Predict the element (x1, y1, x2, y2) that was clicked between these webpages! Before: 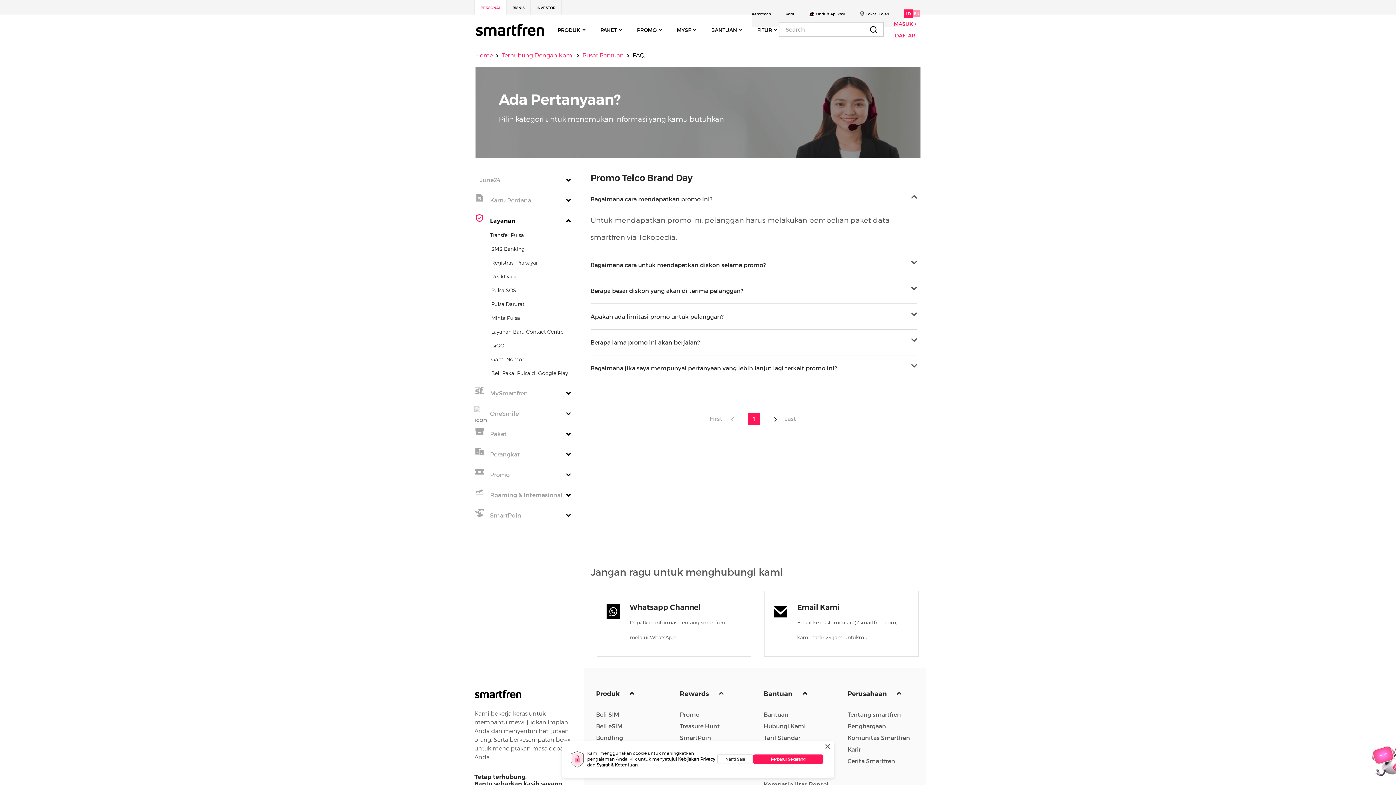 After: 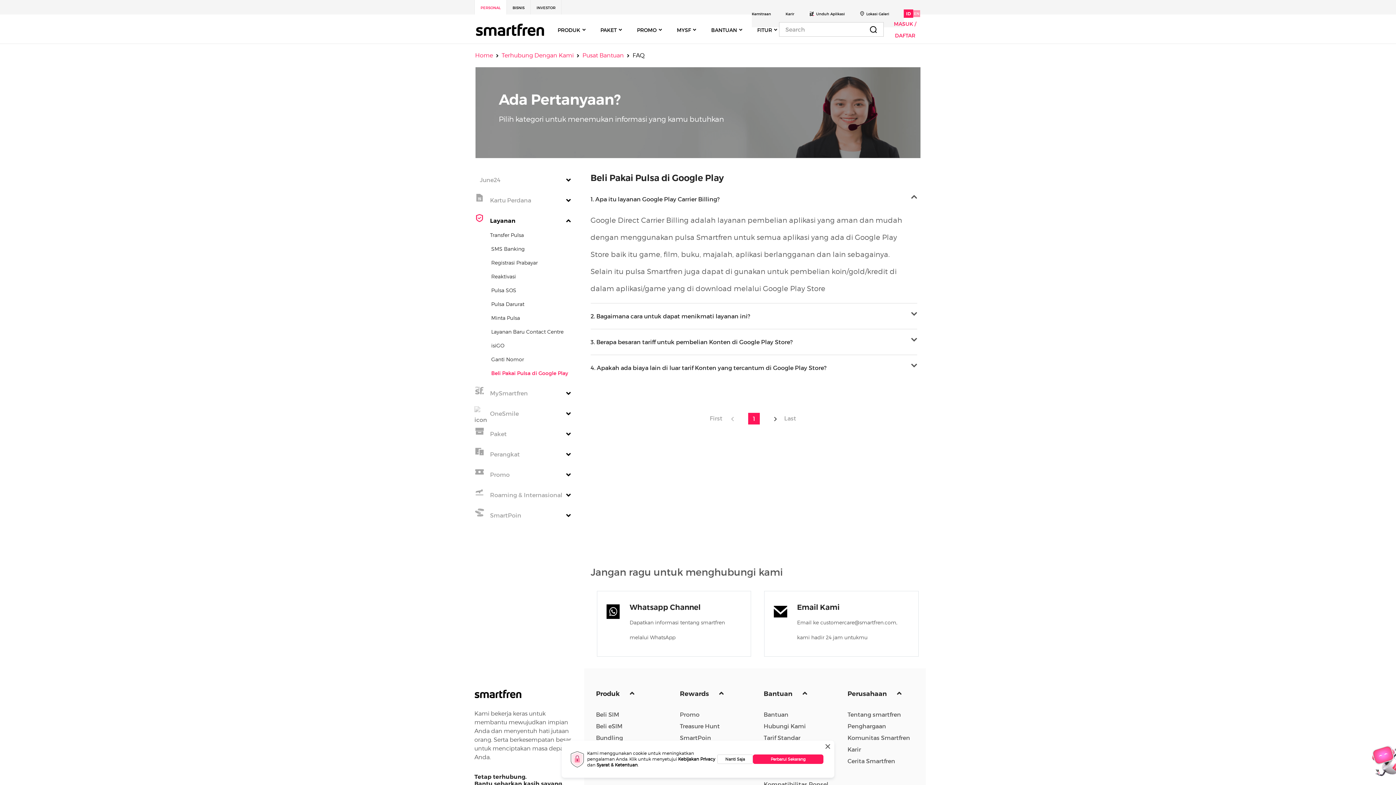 Action: label: Beli Pakai Pulsa di Google Play bbox: (475, 371, 582, 383)